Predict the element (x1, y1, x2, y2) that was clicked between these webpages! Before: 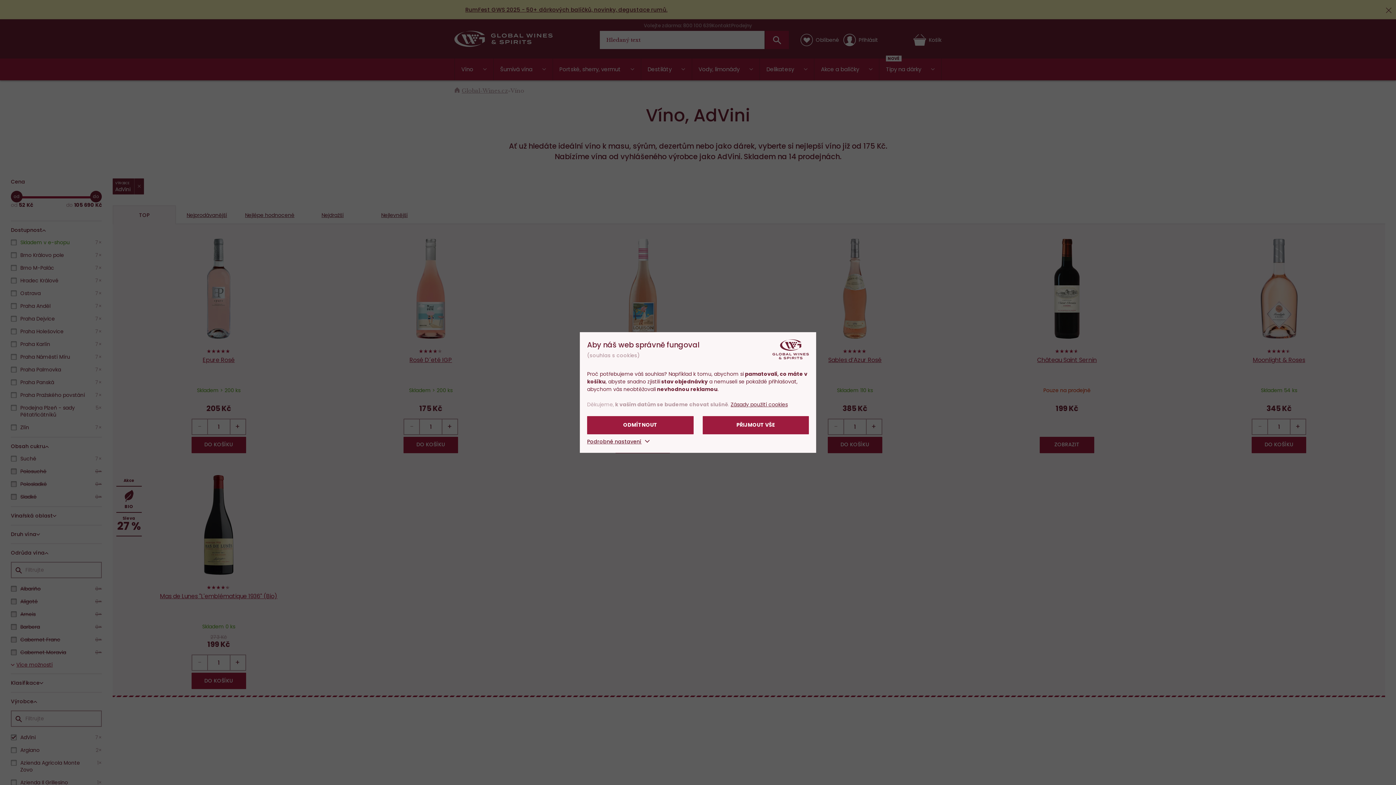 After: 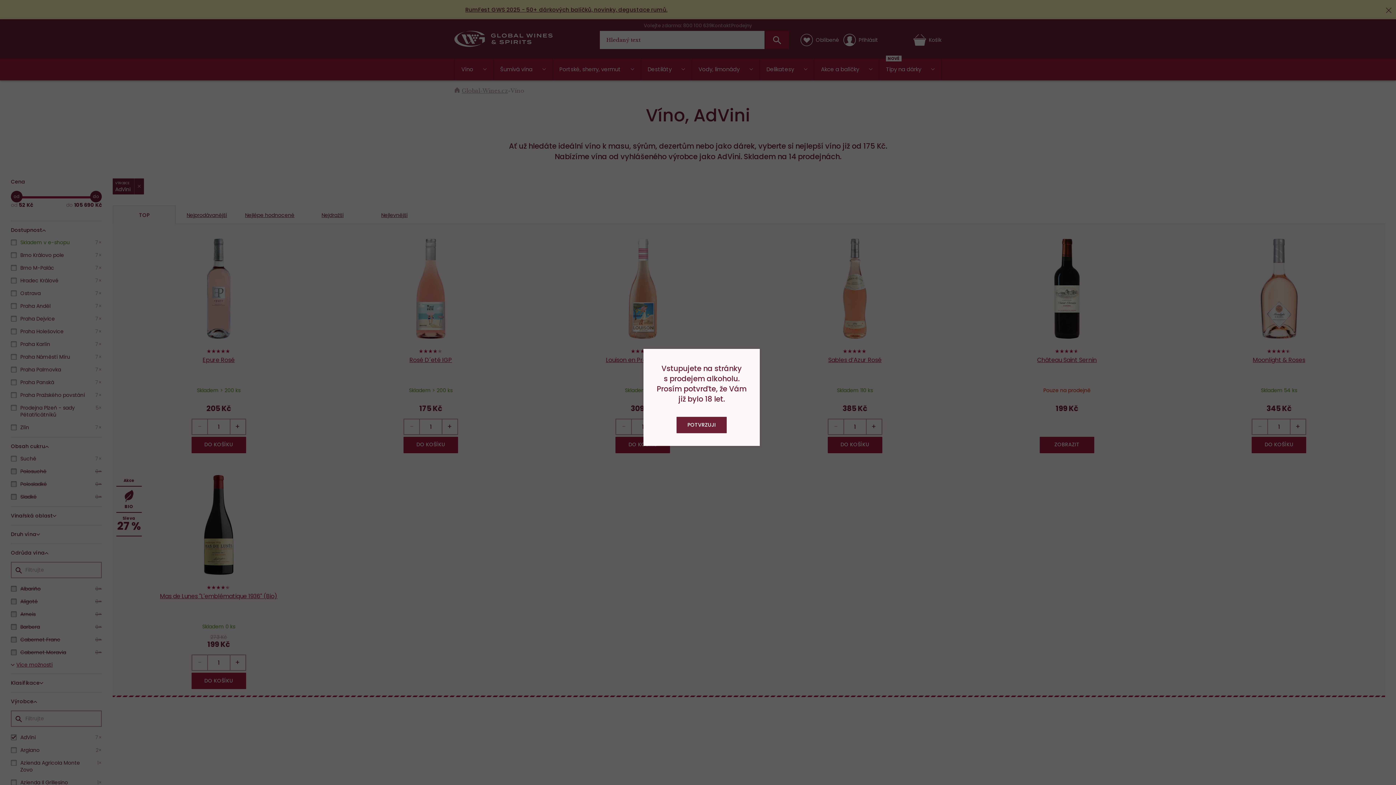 Action: bbox: (702, 416, 809, 434) label: PŘIJMOUT VŠE